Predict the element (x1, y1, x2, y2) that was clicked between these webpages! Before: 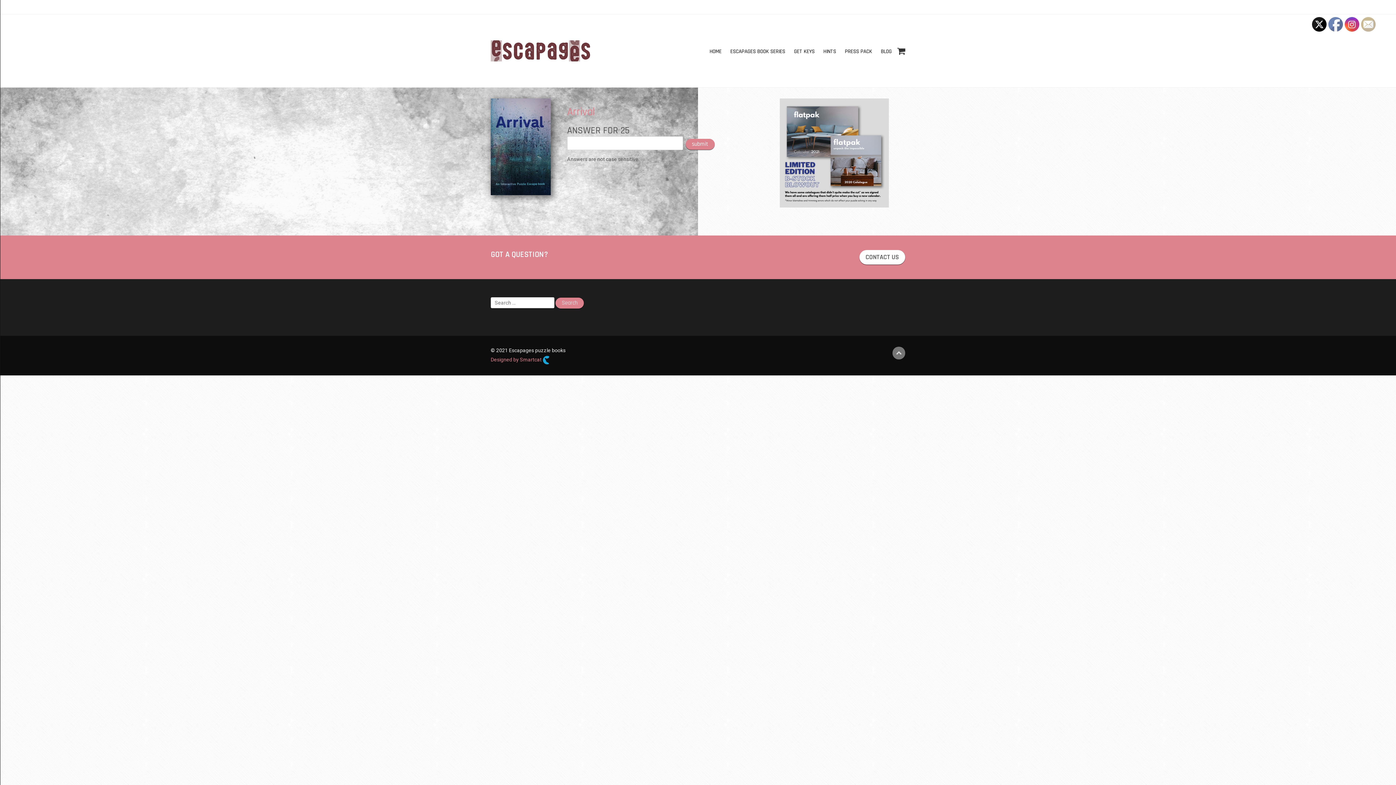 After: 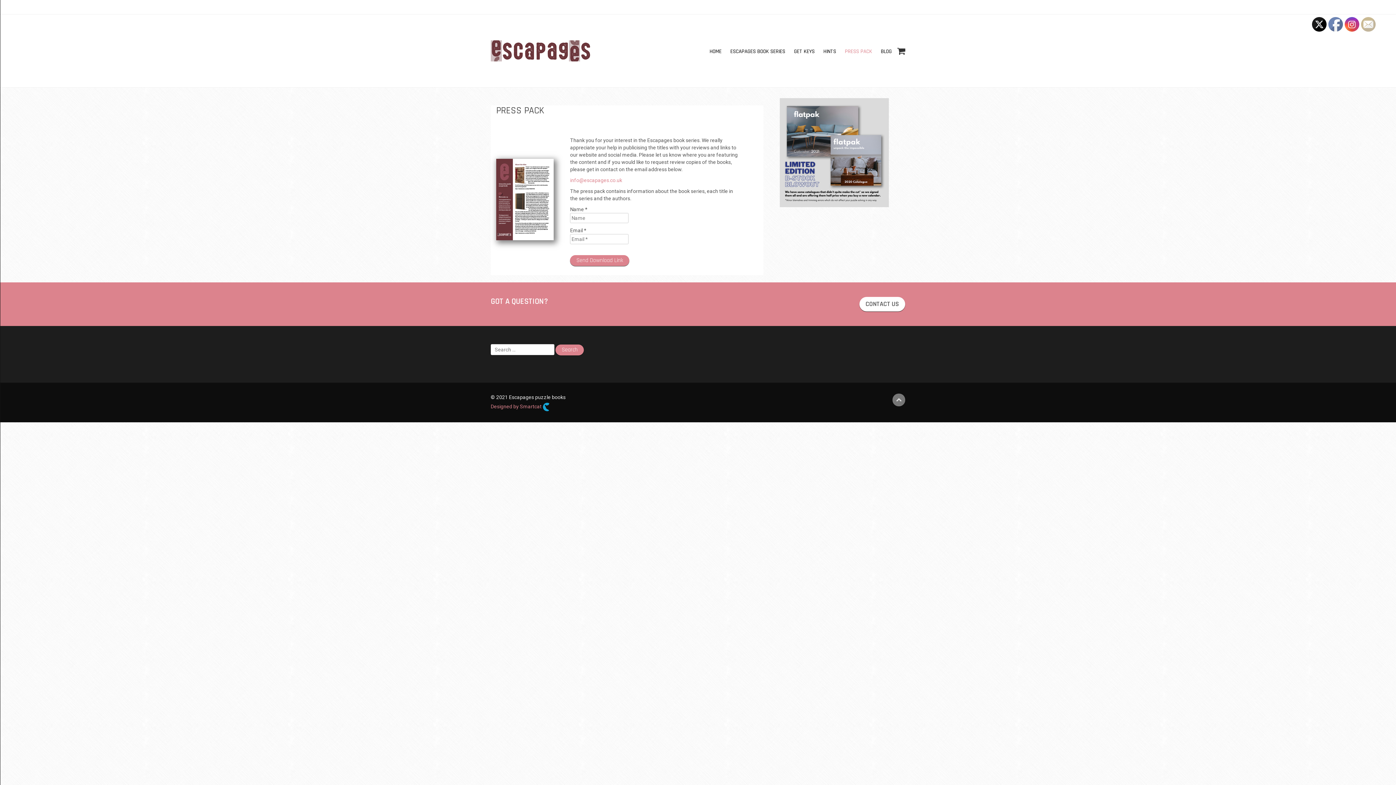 Action: bbox: (837, 47, 872, 56) label: PRESS PACK